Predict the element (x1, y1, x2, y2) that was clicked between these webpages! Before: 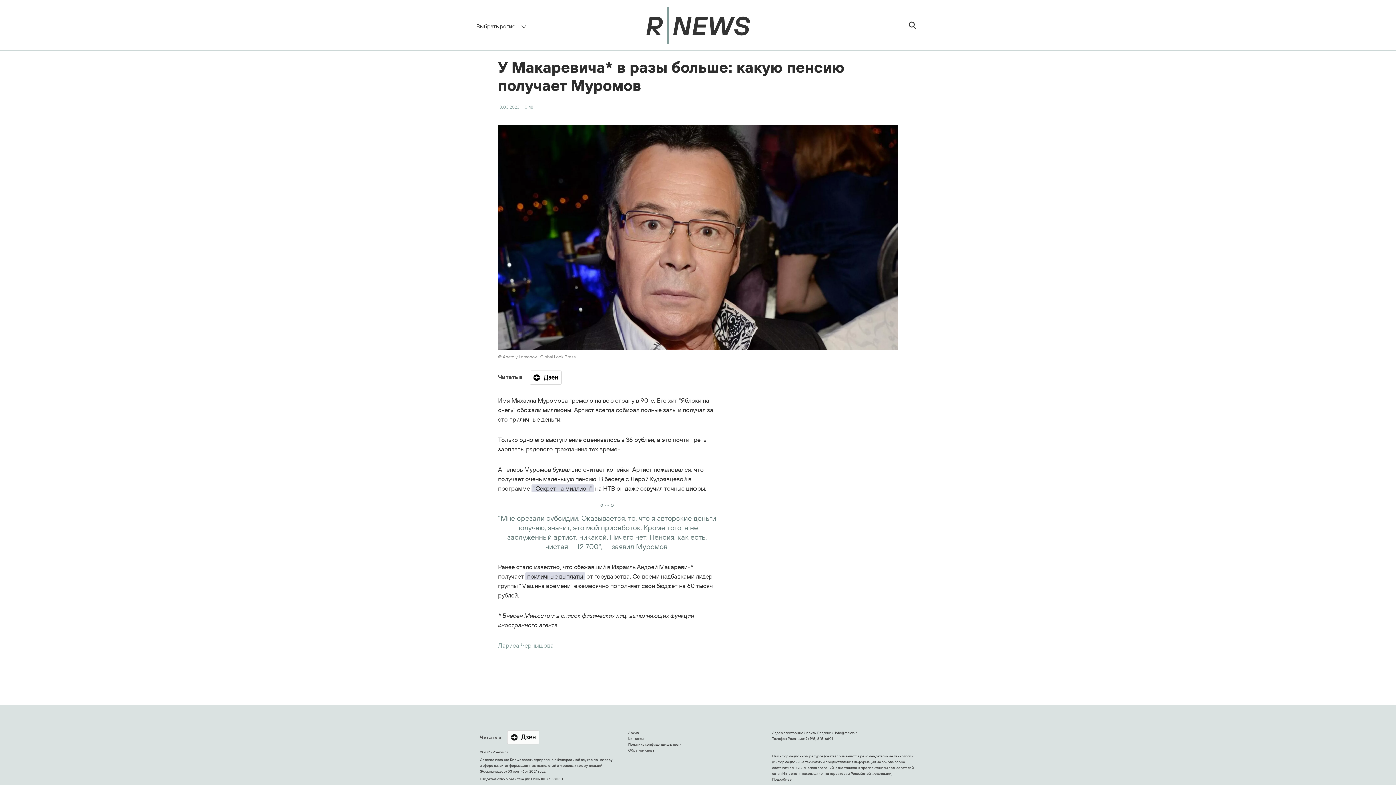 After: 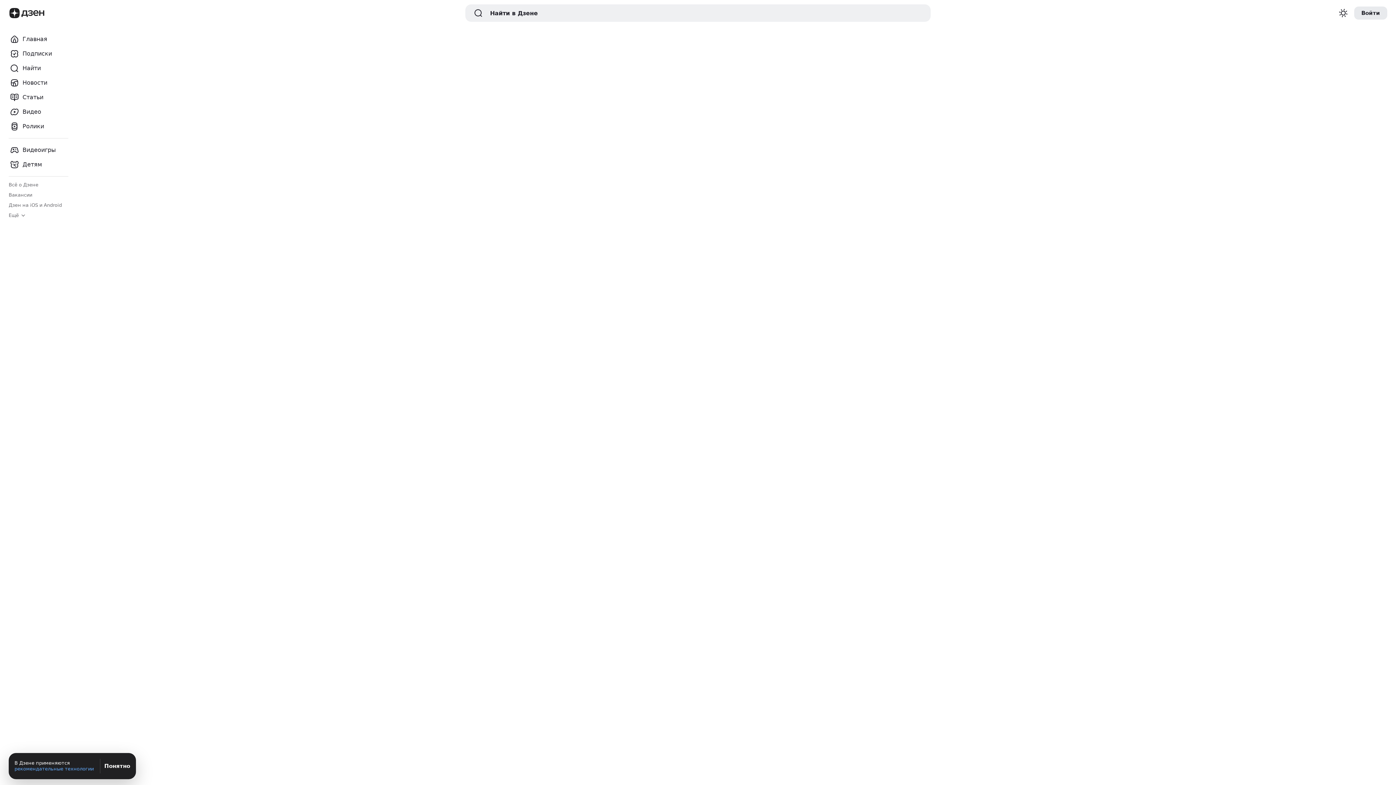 Action: bbox: (507, 730, 539, 746)